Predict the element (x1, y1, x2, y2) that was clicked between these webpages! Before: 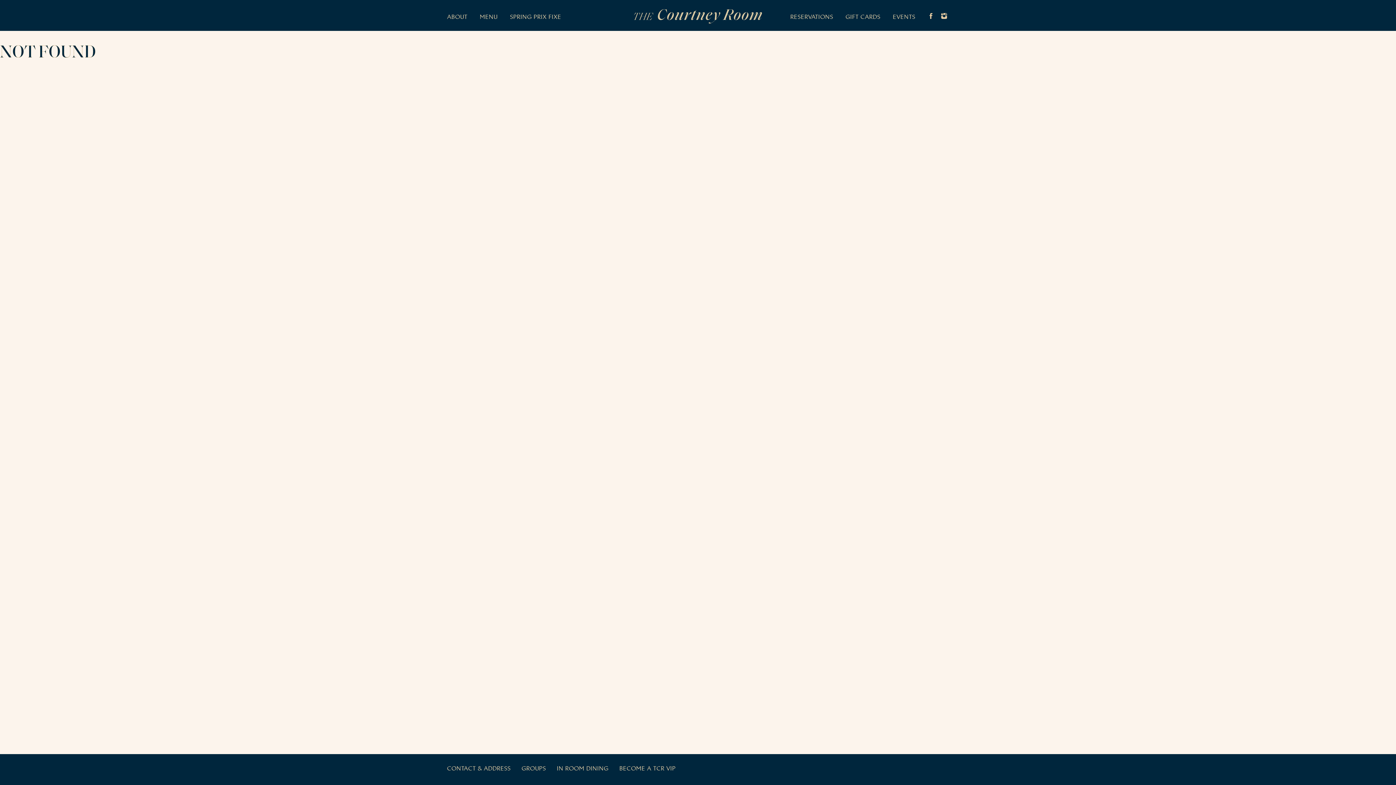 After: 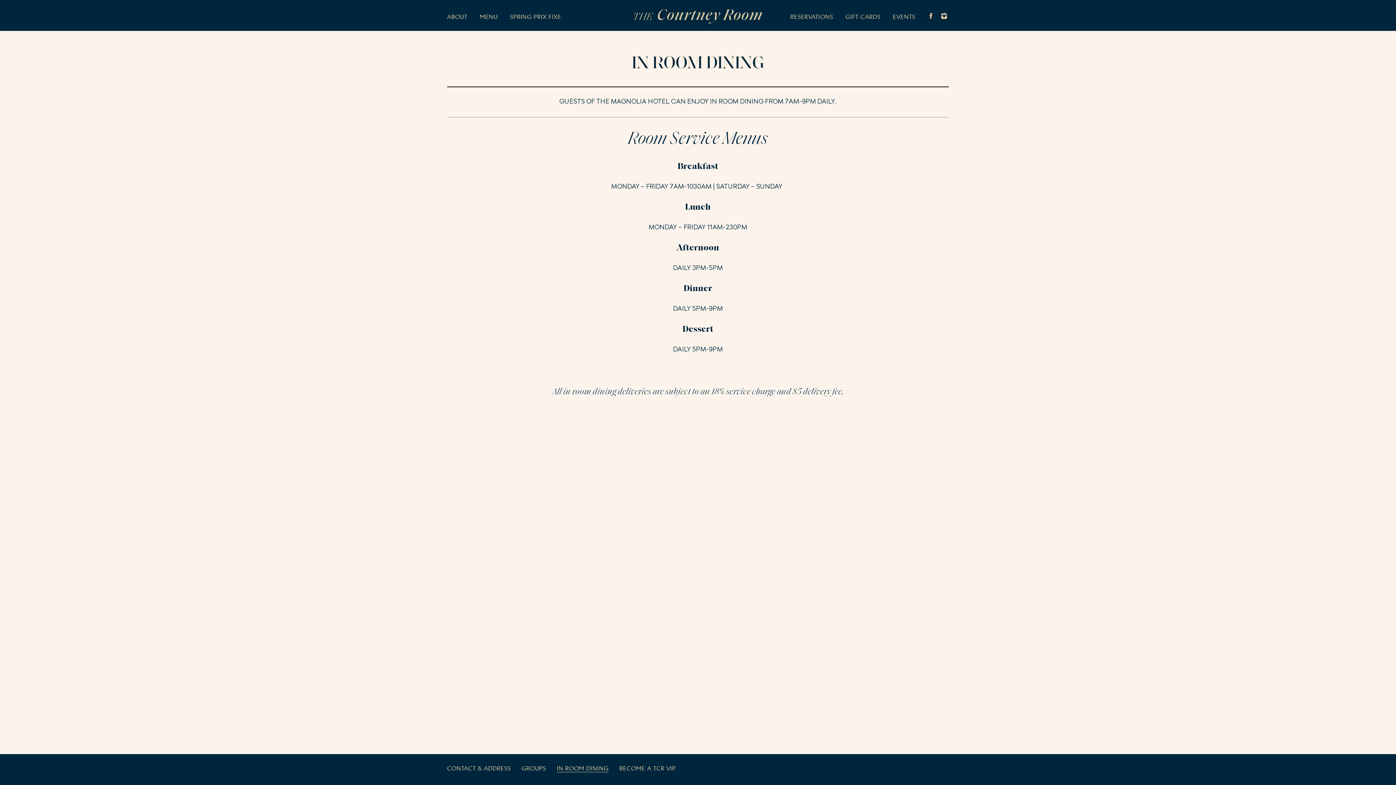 Action: label: IN ROOM DINING bbox: (557, 765, 608, 772)